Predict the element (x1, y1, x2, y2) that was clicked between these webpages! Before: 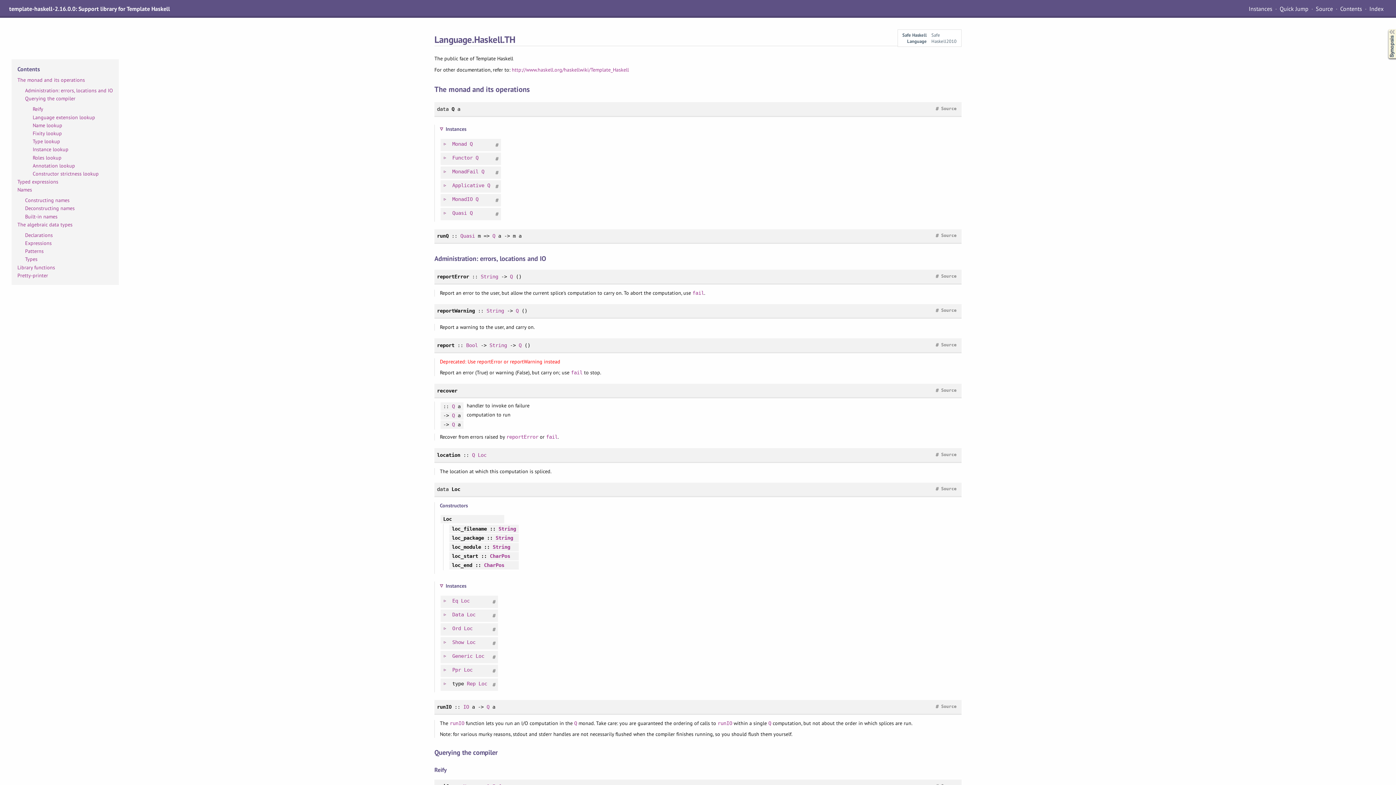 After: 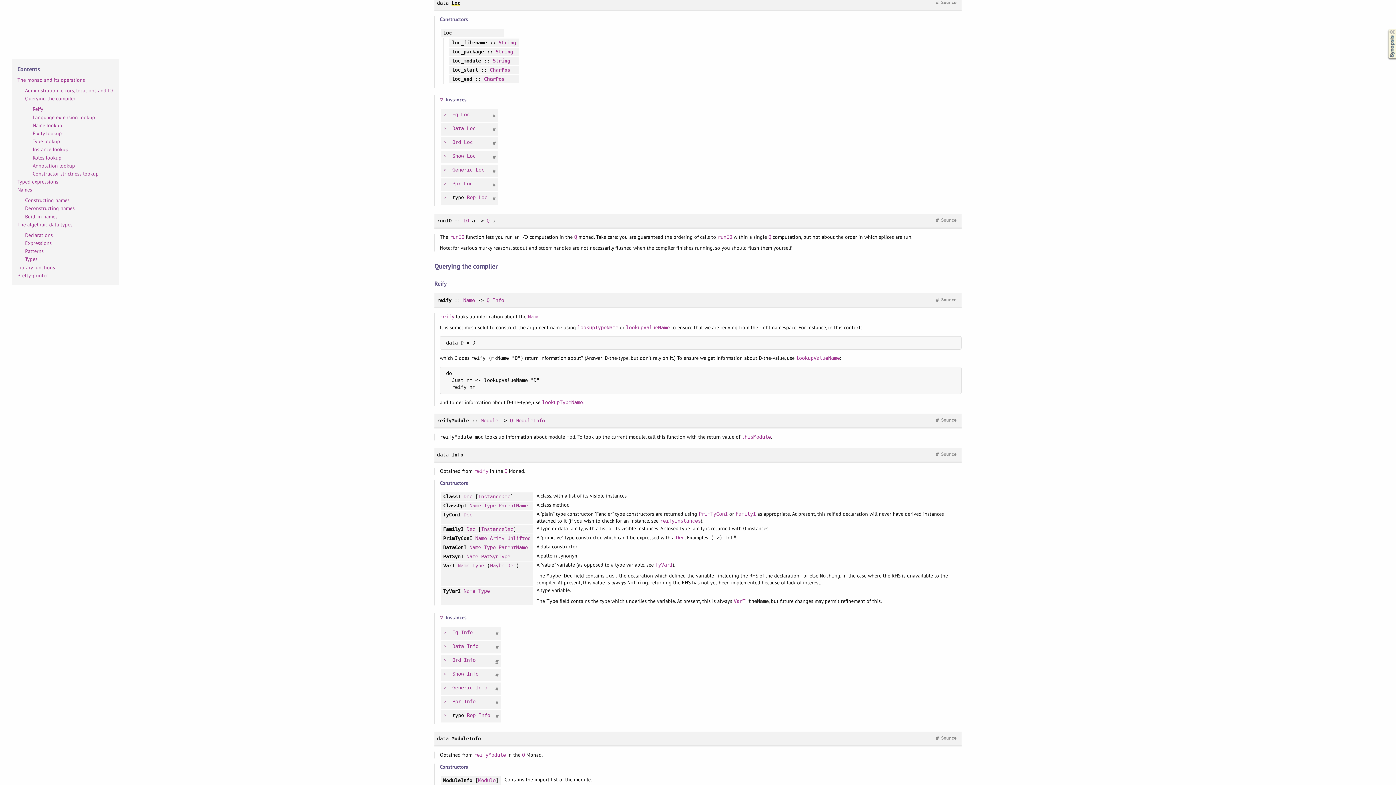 Action: label: # bbox: (490, 652, 498, 663)